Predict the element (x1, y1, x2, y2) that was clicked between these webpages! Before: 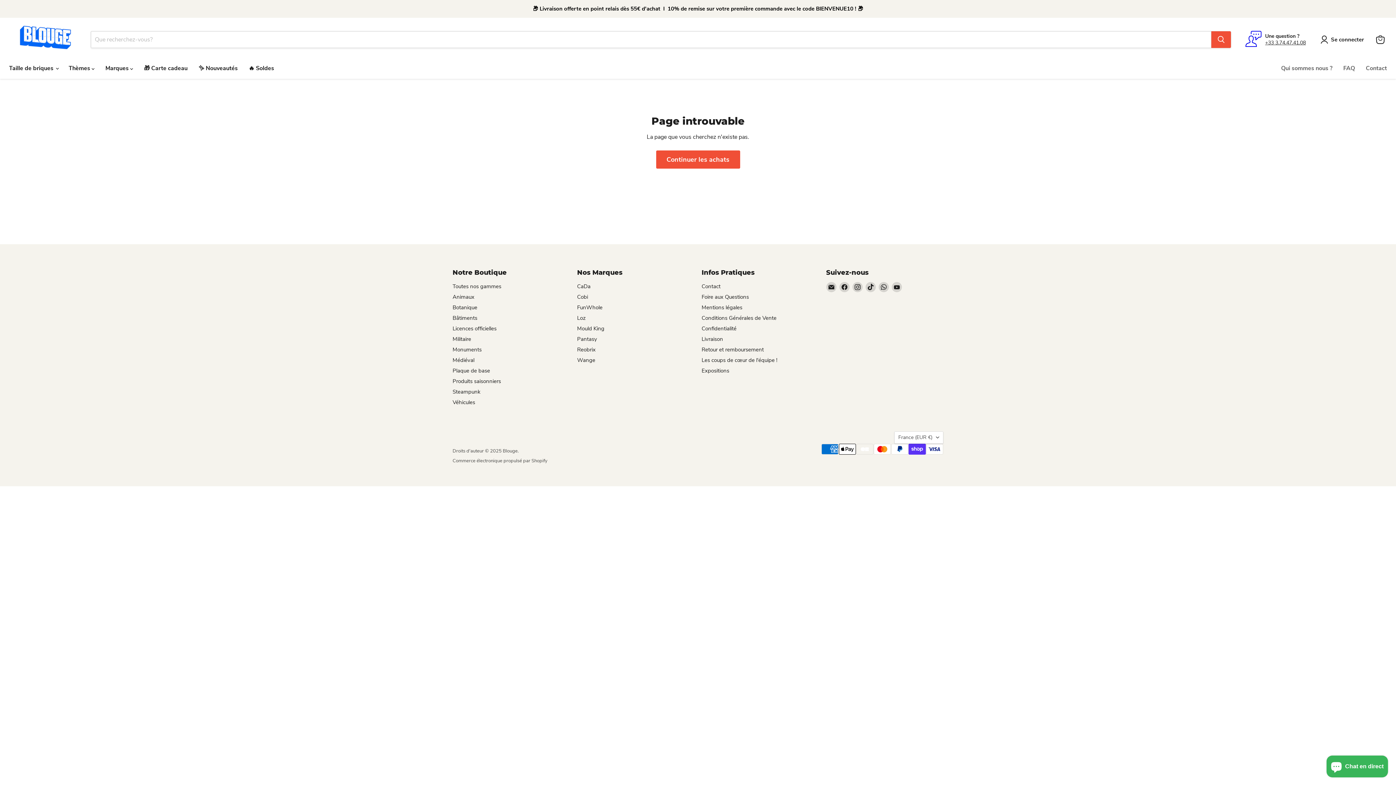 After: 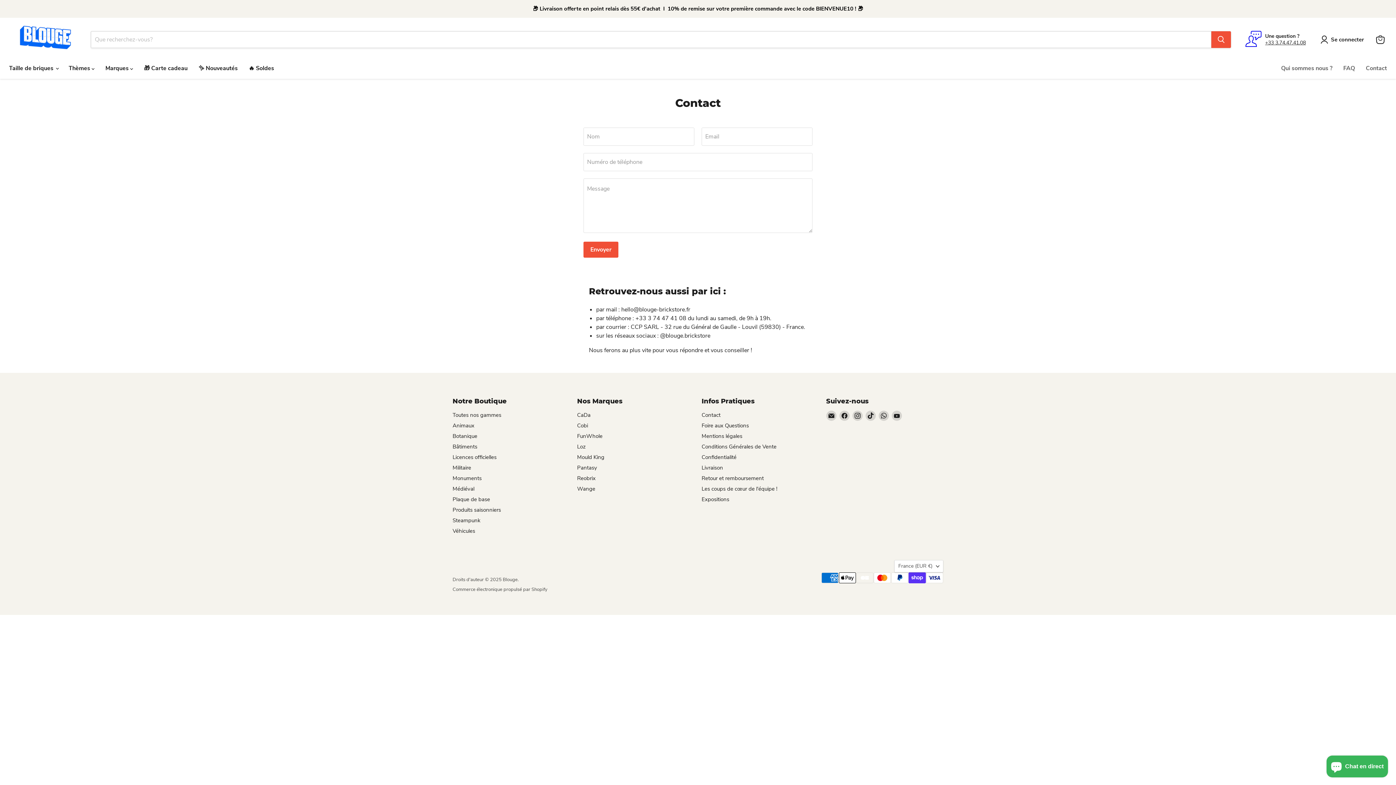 Action: label: Contact bbox: (1360, 60, 1392, 76)